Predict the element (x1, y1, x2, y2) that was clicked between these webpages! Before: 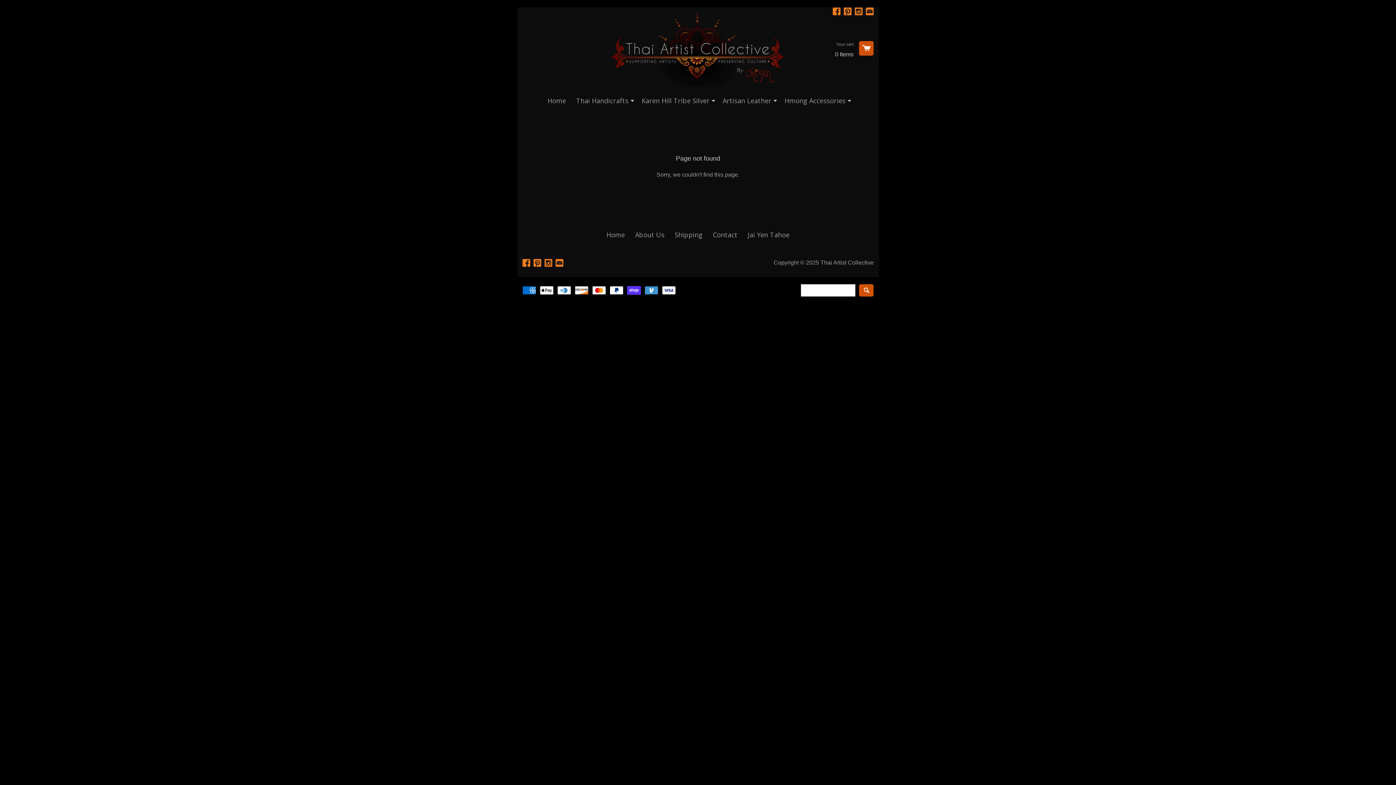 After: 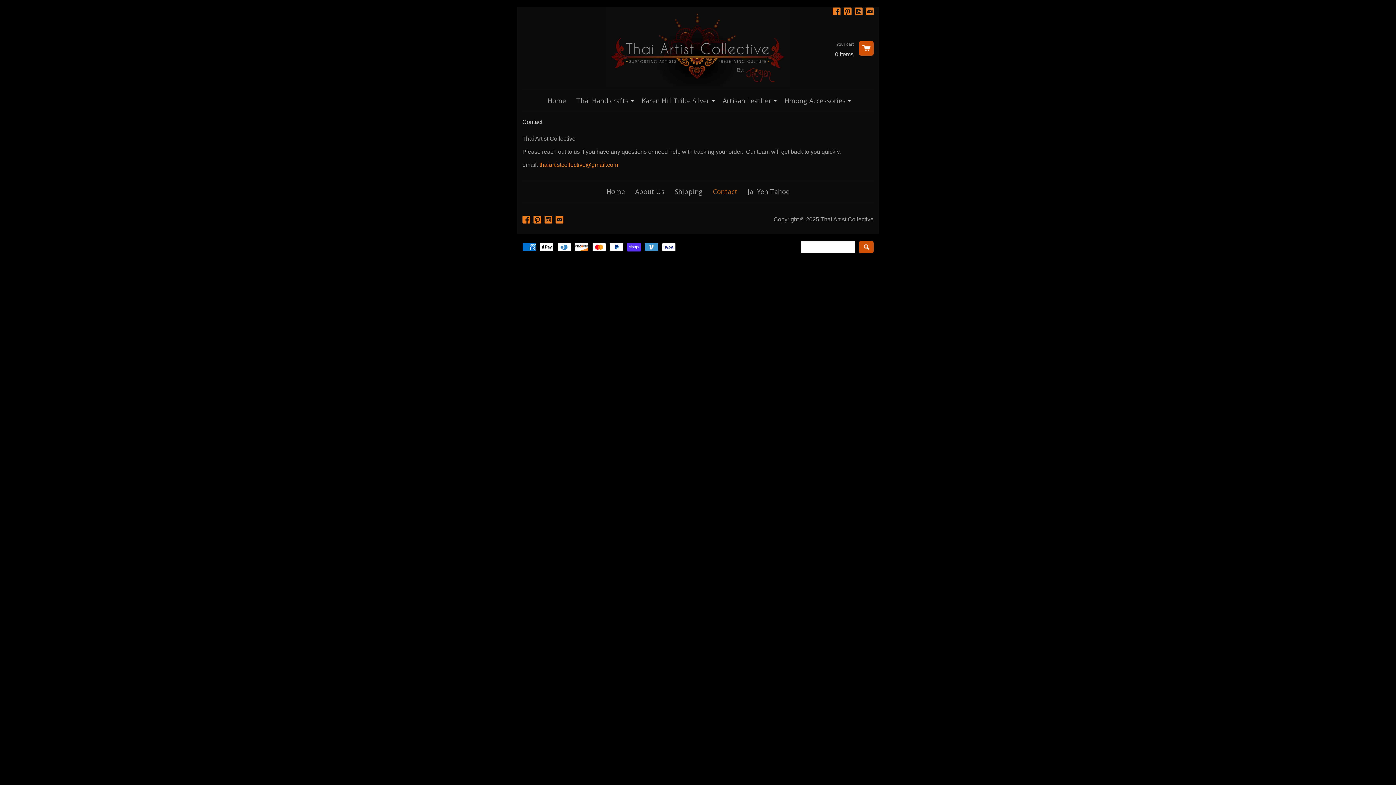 Action: bbox: (708, 223, 742, 245) label: Contact